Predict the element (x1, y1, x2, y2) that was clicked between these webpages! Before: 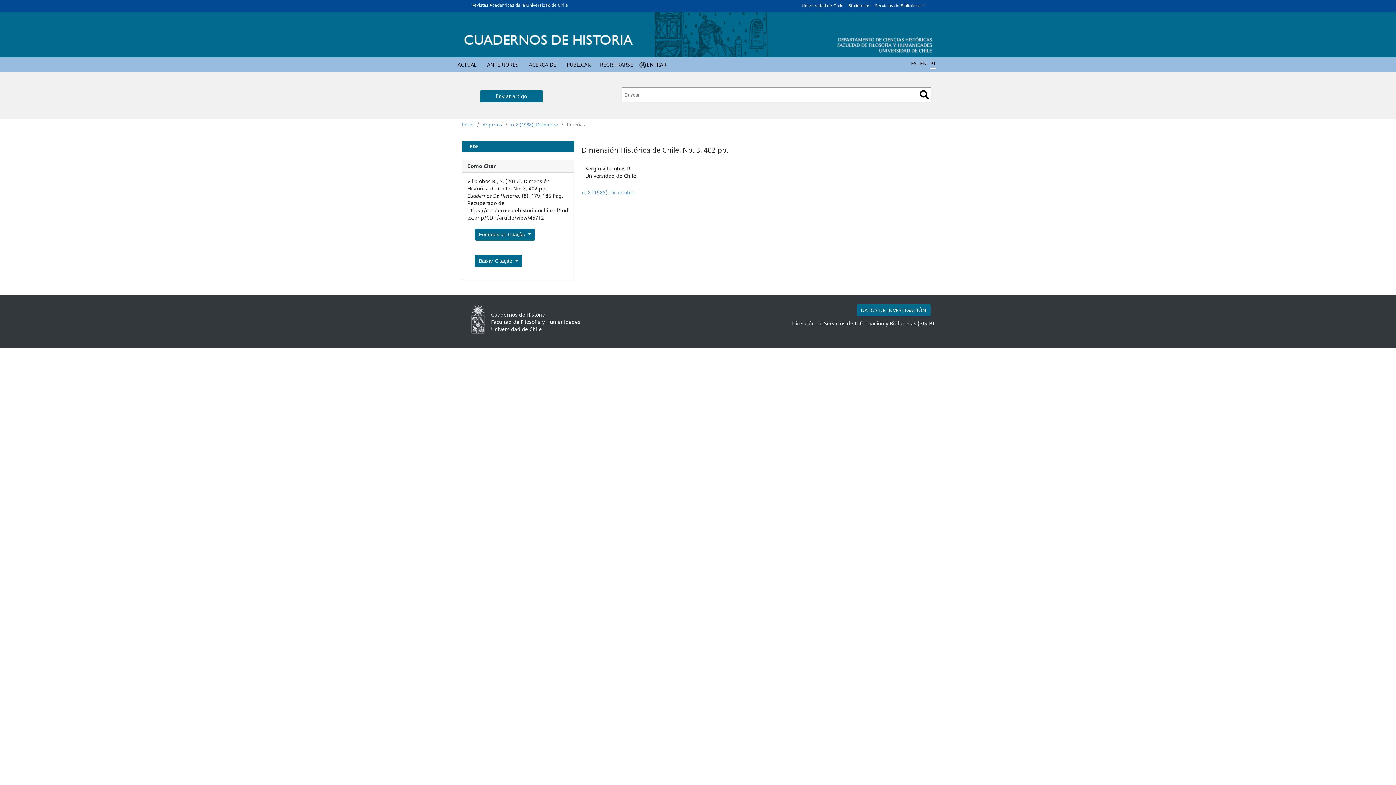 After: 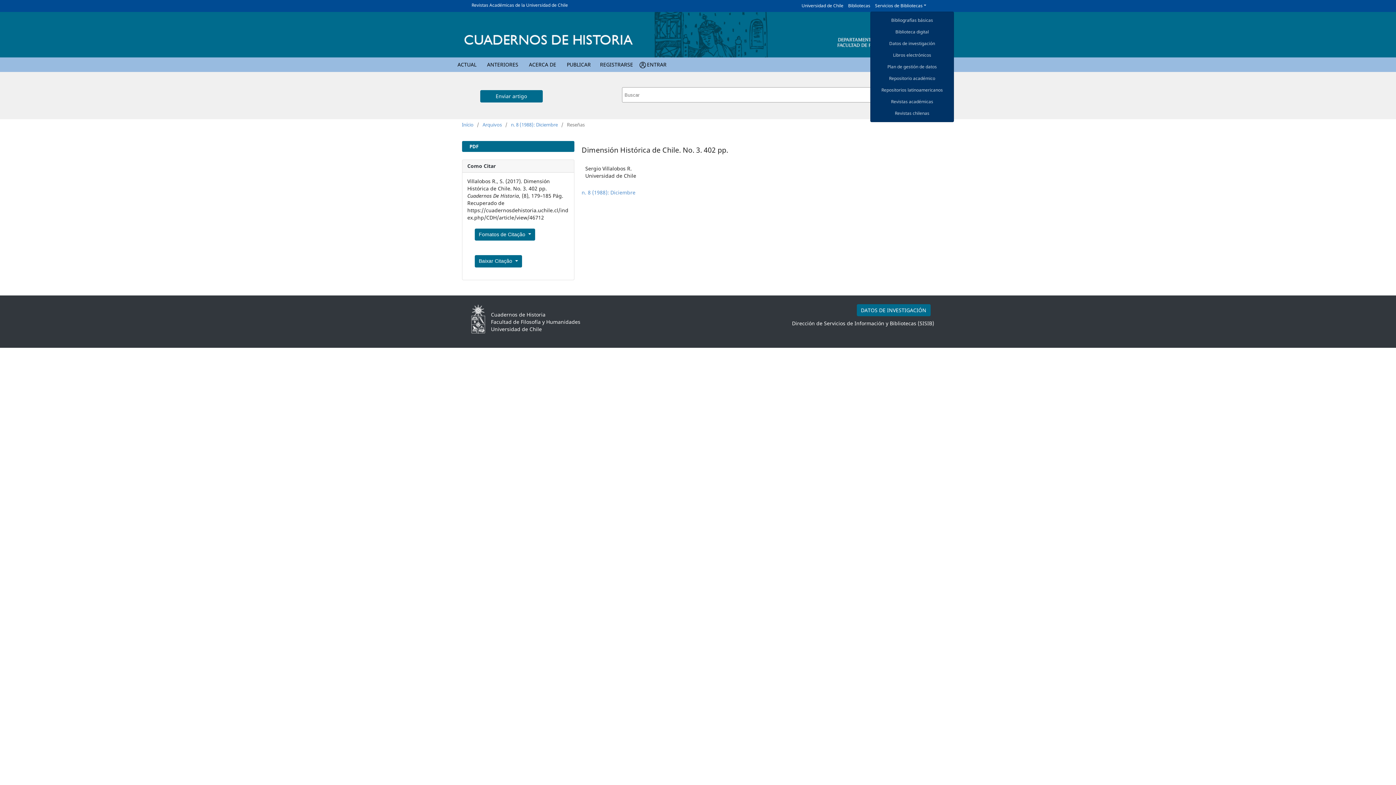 Action: bbox: (870, 2, 926, 8) label: Servicios de Bibliotecas